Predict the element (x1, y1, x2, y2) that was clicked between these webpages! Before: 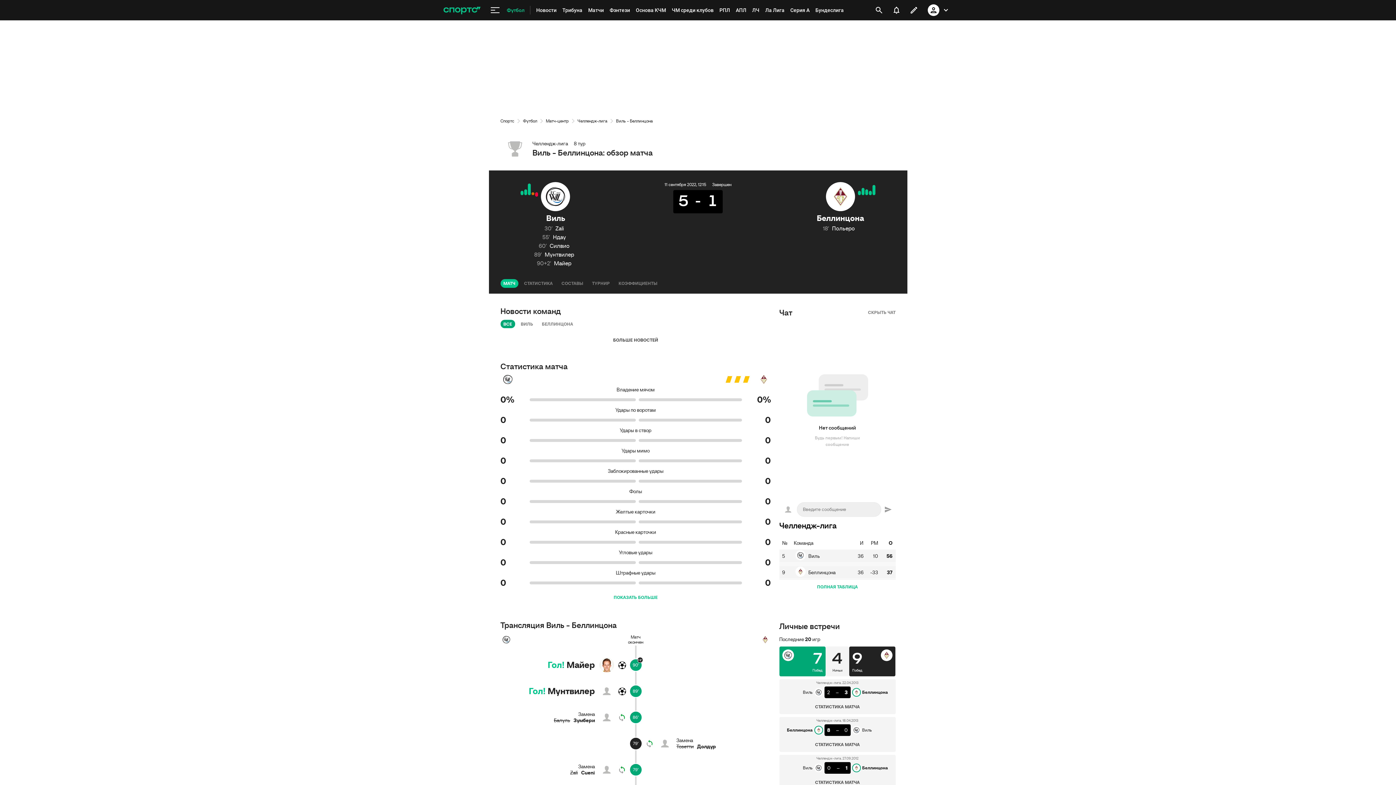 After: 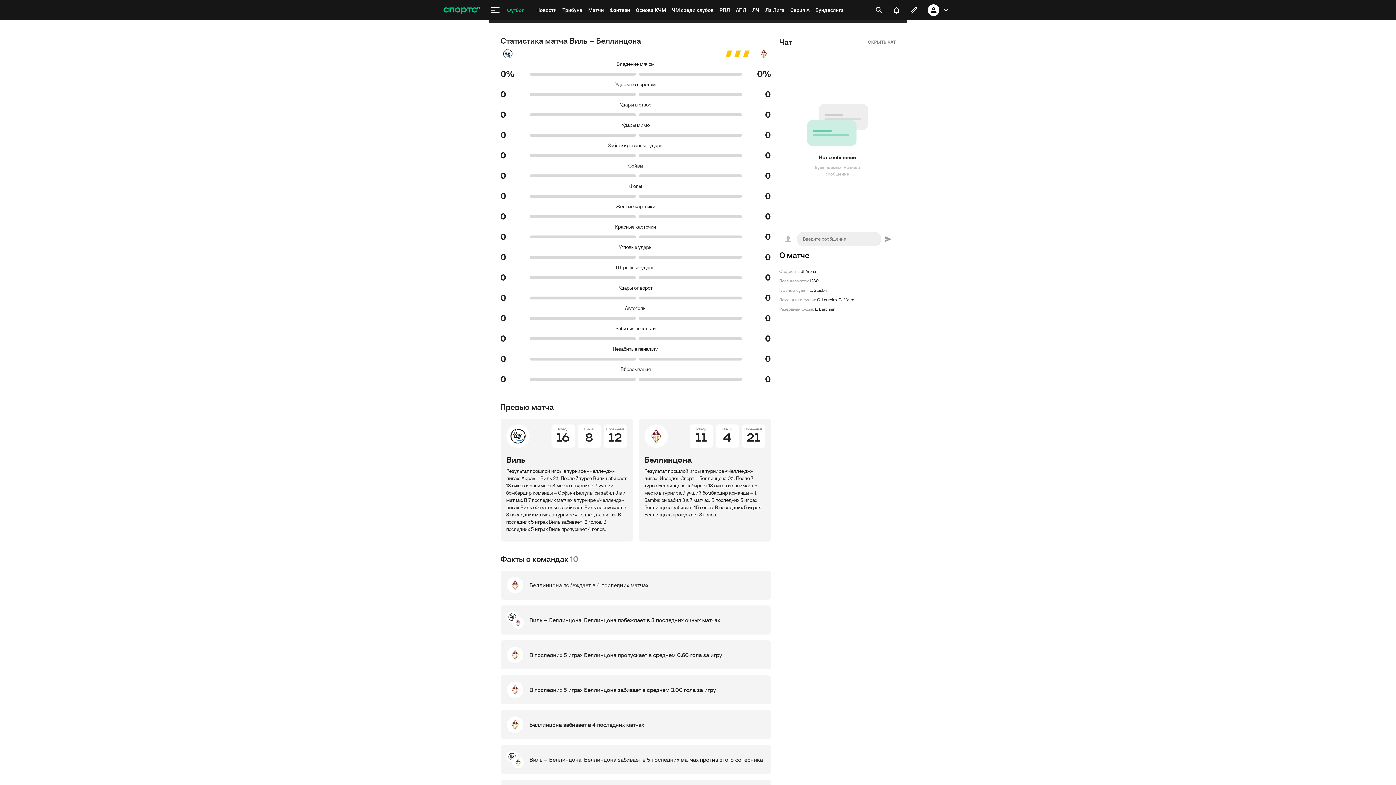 Action: label: ПОКАЗАТЬ БОЛЬШЕ bbox: (500, 590, 771, 605)